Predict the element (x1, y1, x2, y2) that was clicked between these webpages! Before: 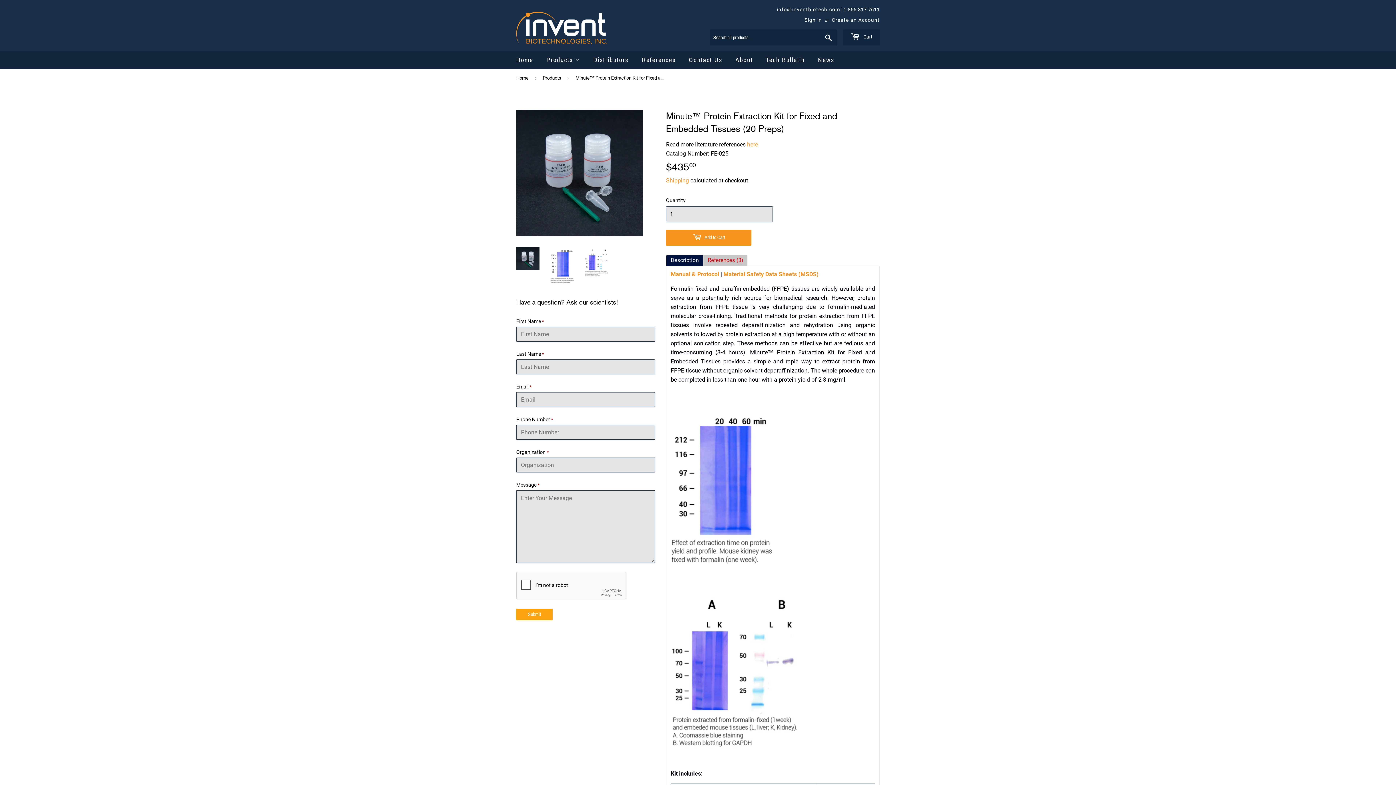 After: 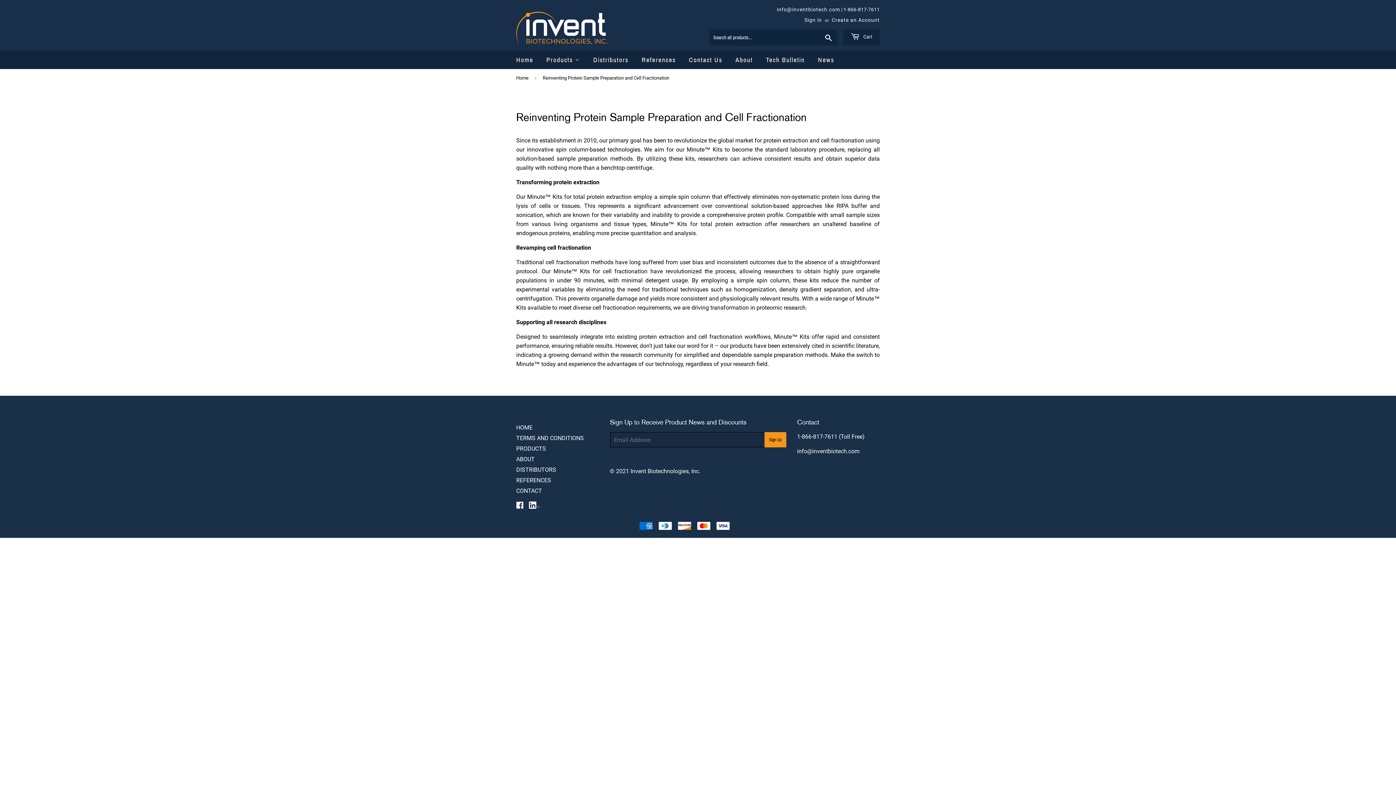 Action: bbox: (730, 68, 758, 82) label: About